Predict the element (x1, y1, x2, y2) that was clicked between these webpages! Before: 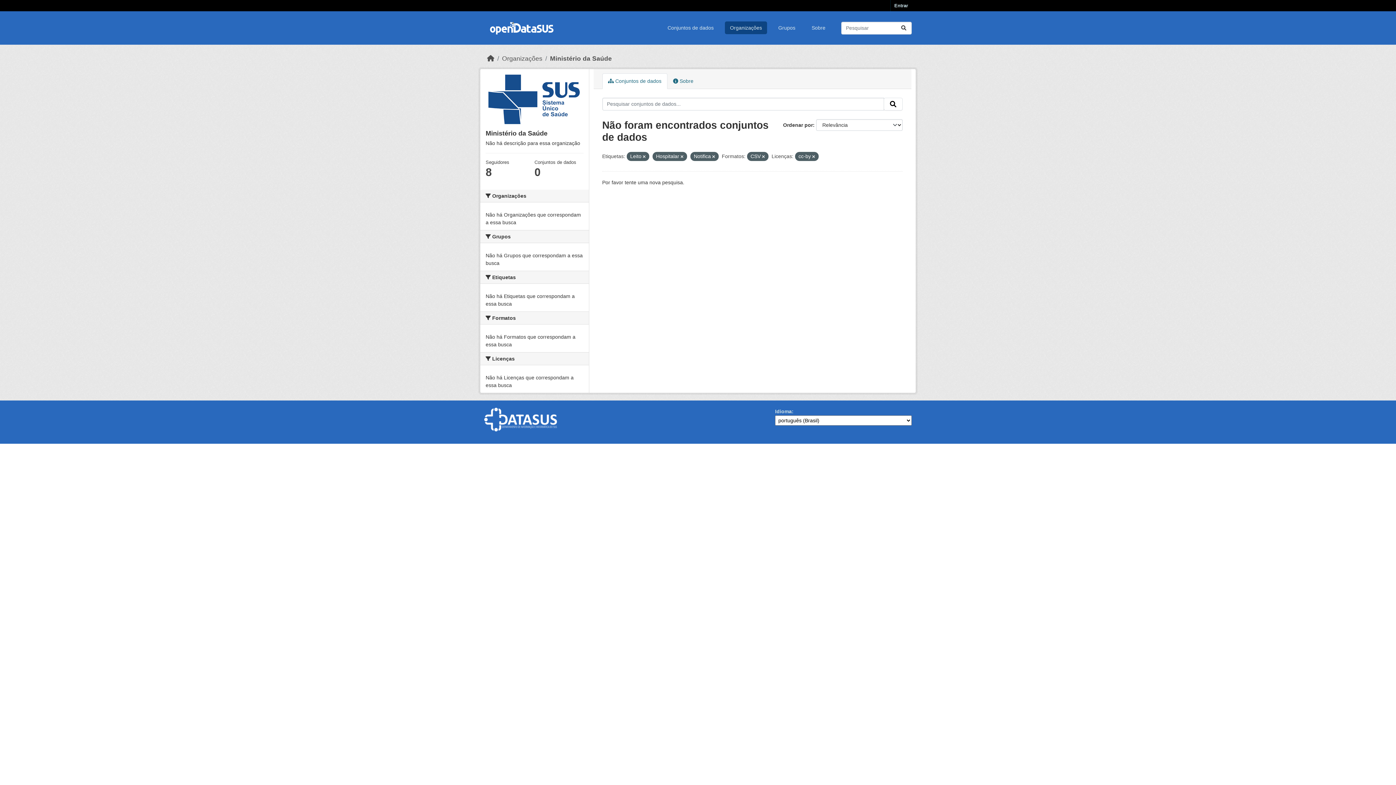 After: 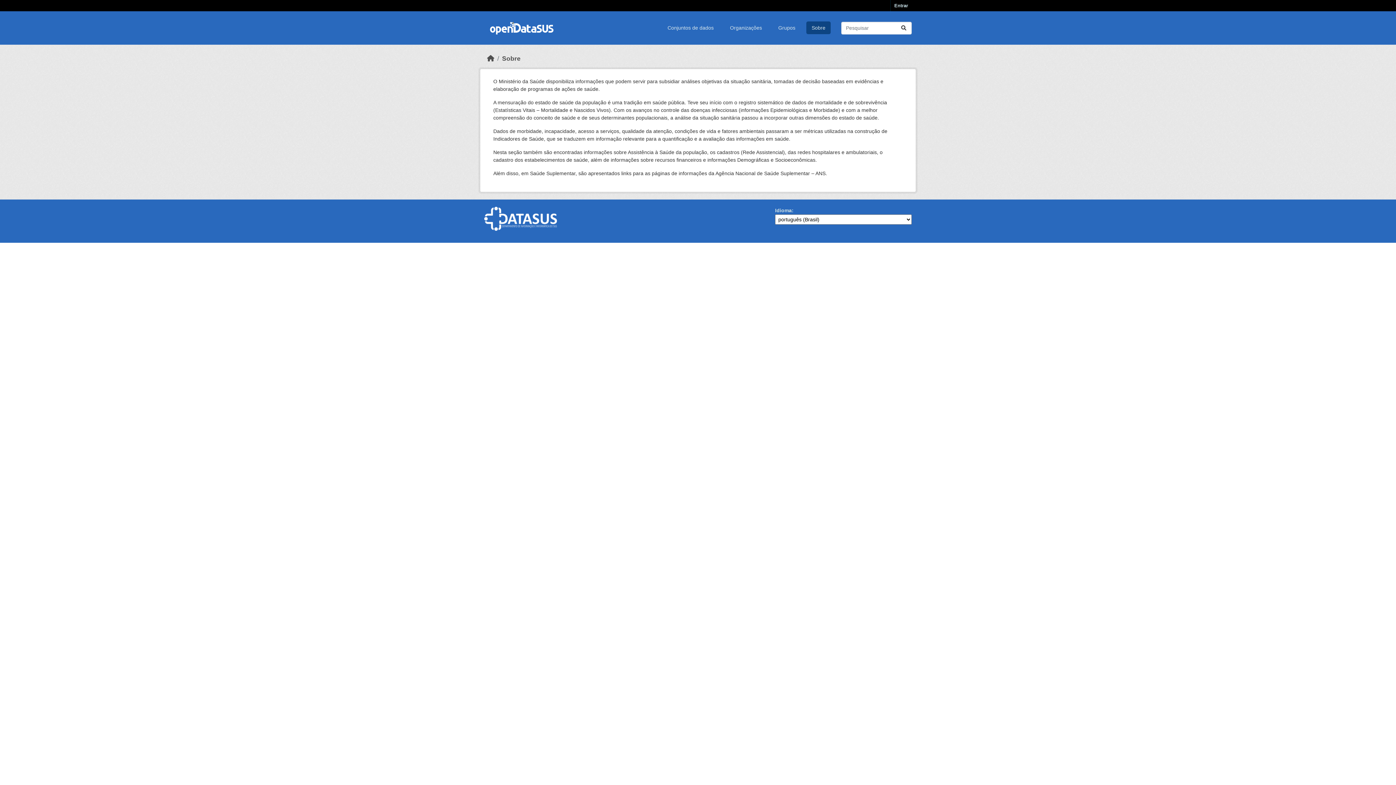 Action: label: Sobre bbox: (806, 21, 830, 34)